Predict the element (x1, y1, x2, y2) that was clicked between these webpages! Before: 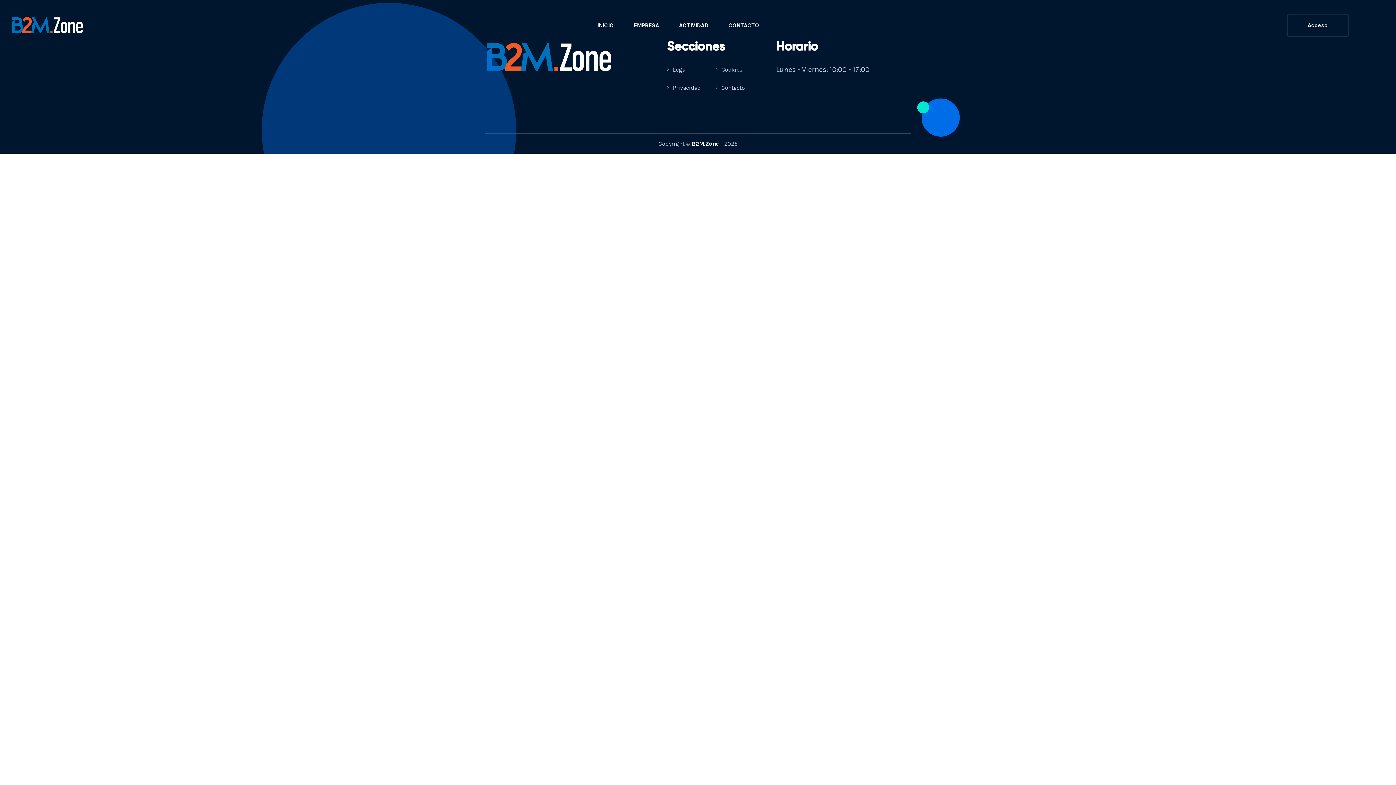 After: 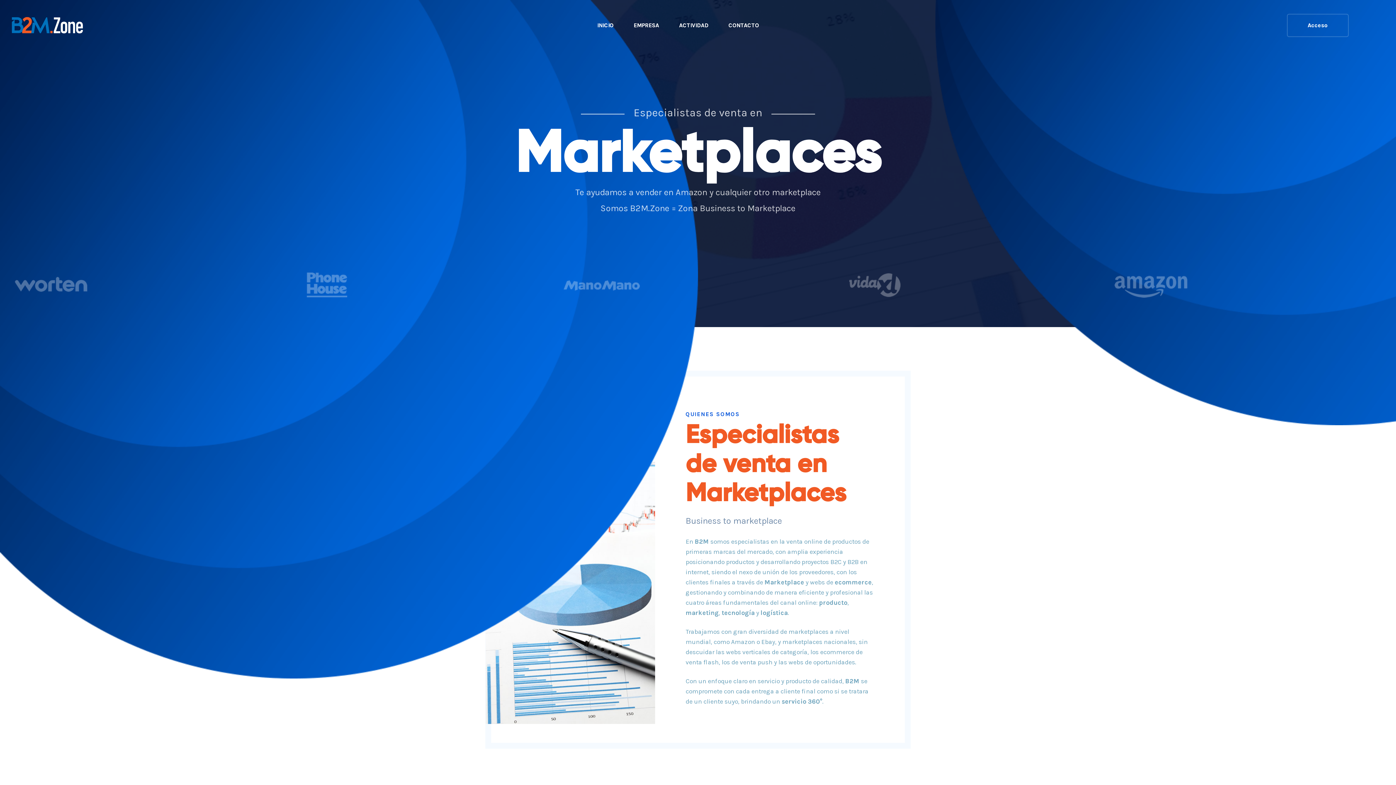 Action: bbox: (485, 42, 612, 71)